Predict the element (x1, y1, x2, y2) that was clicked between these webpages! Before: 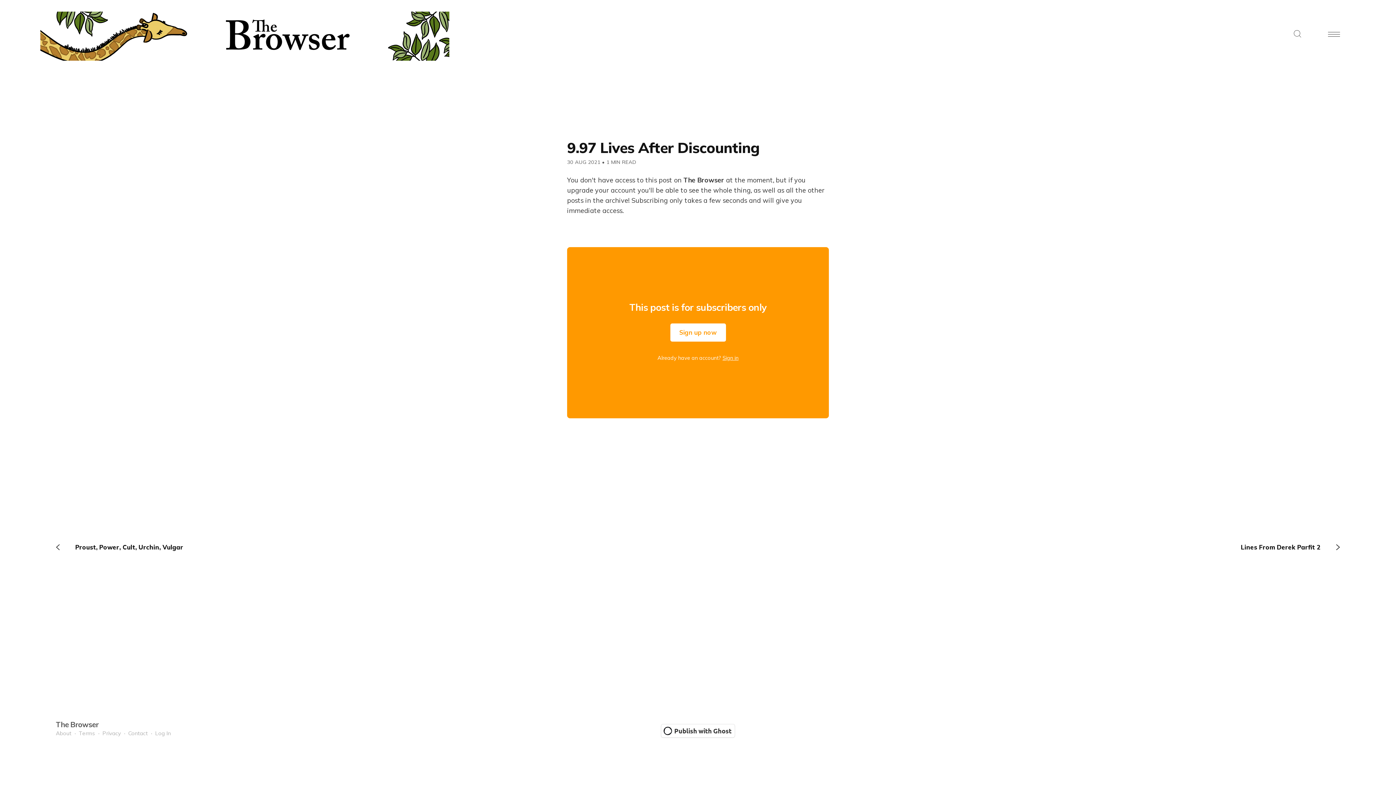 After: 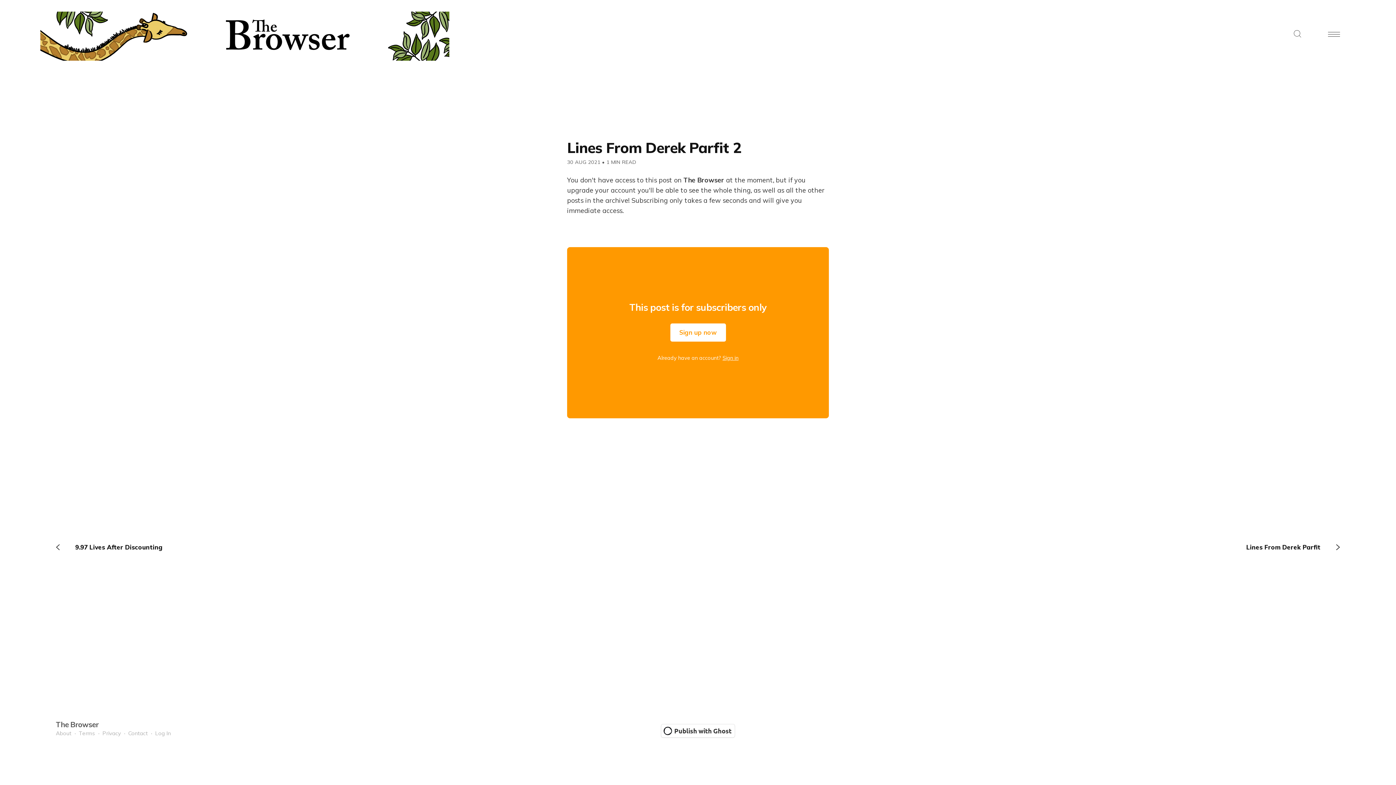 Action: bbox: (729, 544, 1340, 551) label: Lines From Derek Parfit 2